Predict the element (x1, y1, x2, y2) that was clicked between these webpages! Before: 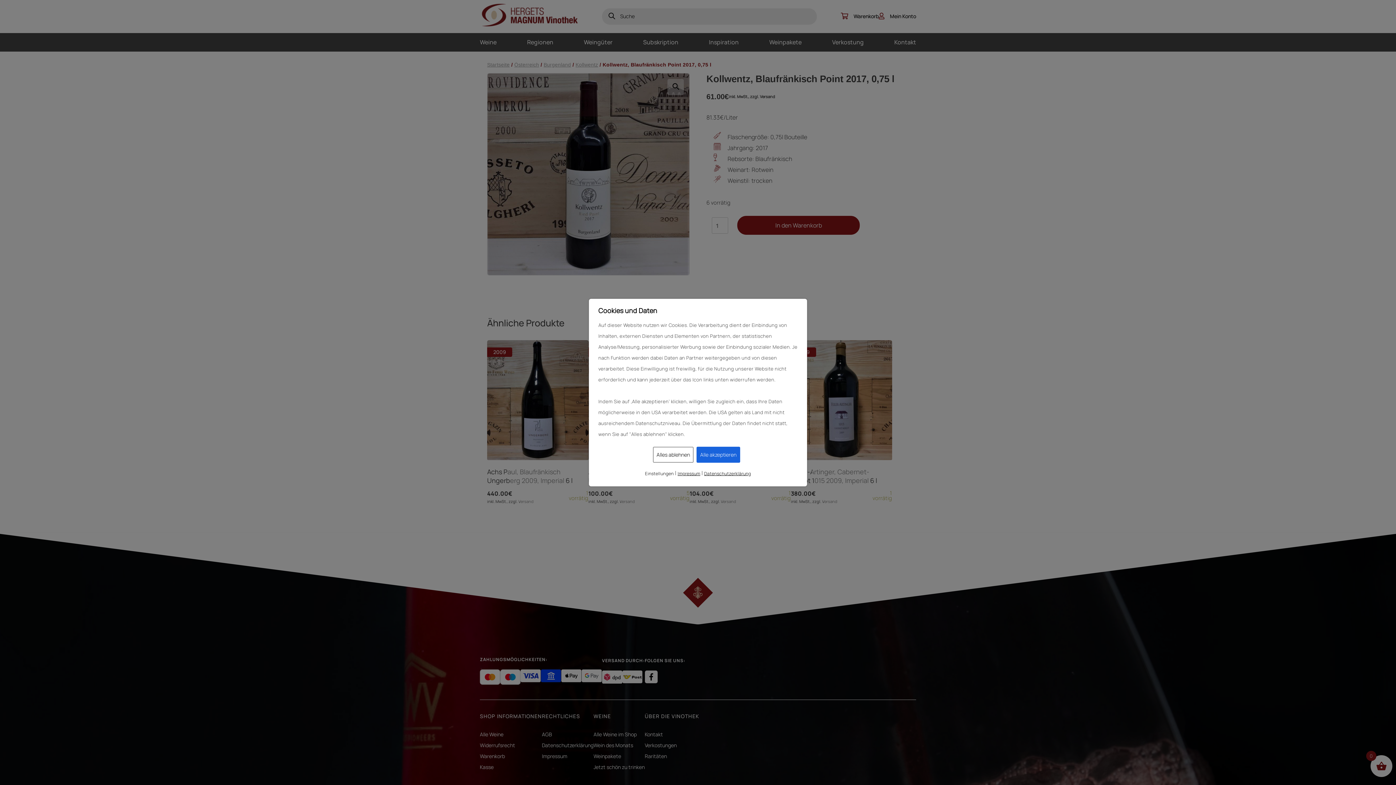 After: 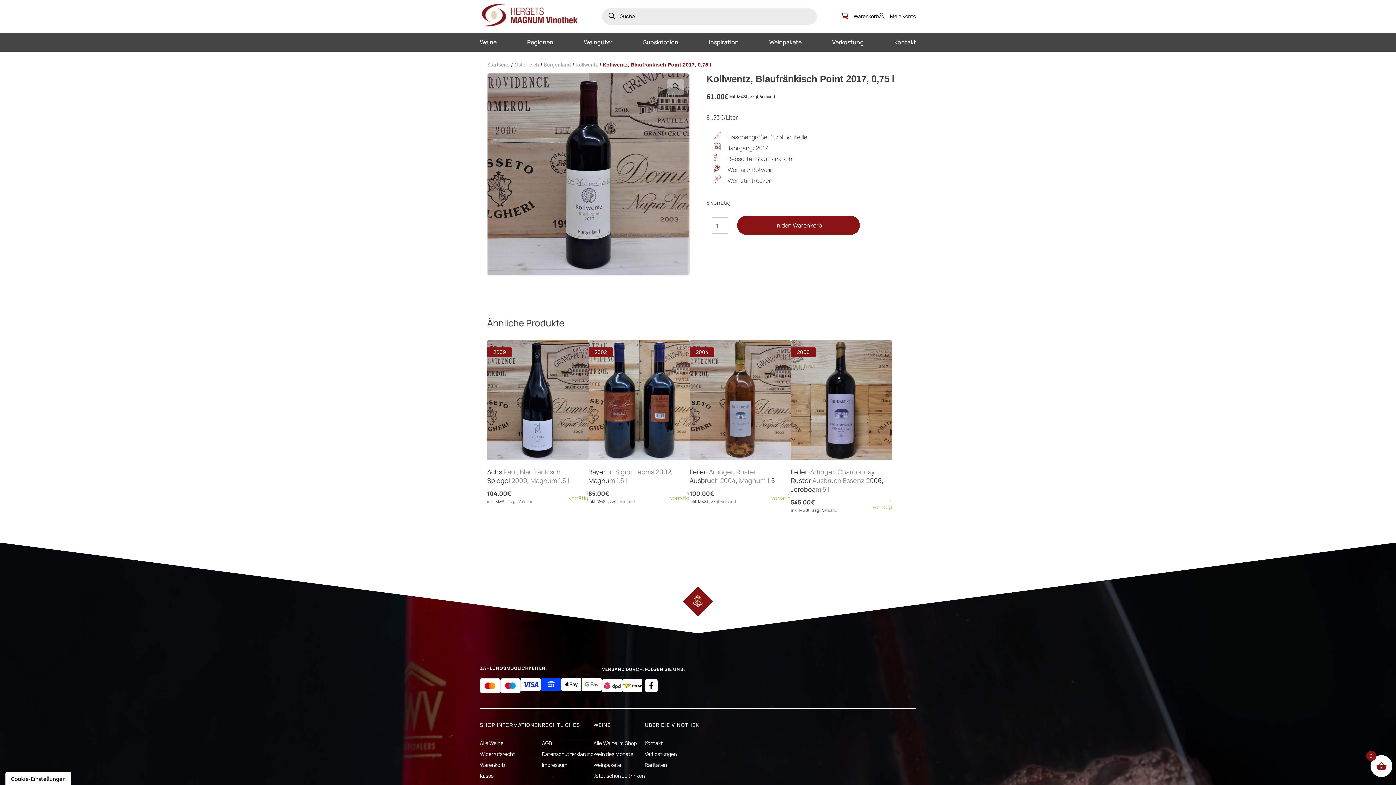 Action: bbox: (696, 446, 740, 462) label: Alle akzeptieren